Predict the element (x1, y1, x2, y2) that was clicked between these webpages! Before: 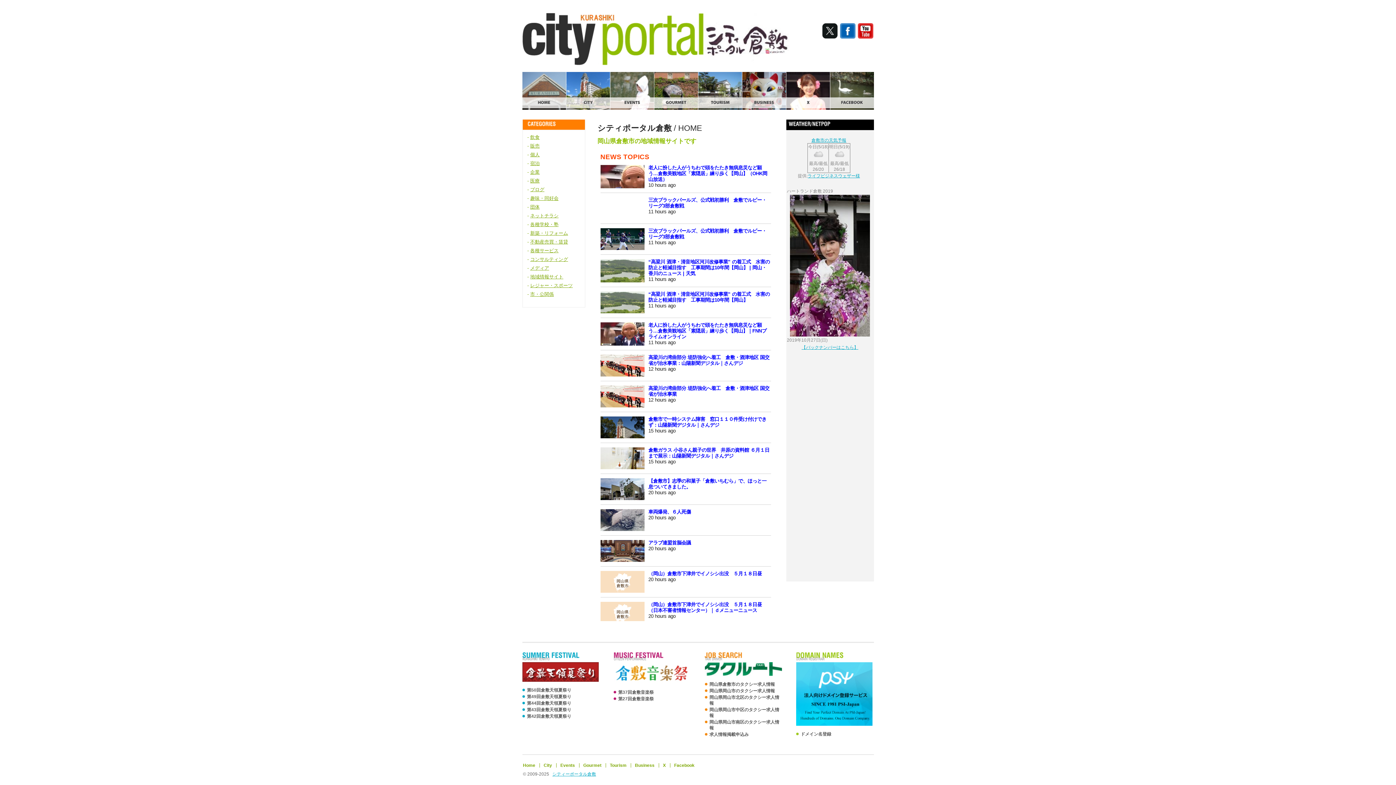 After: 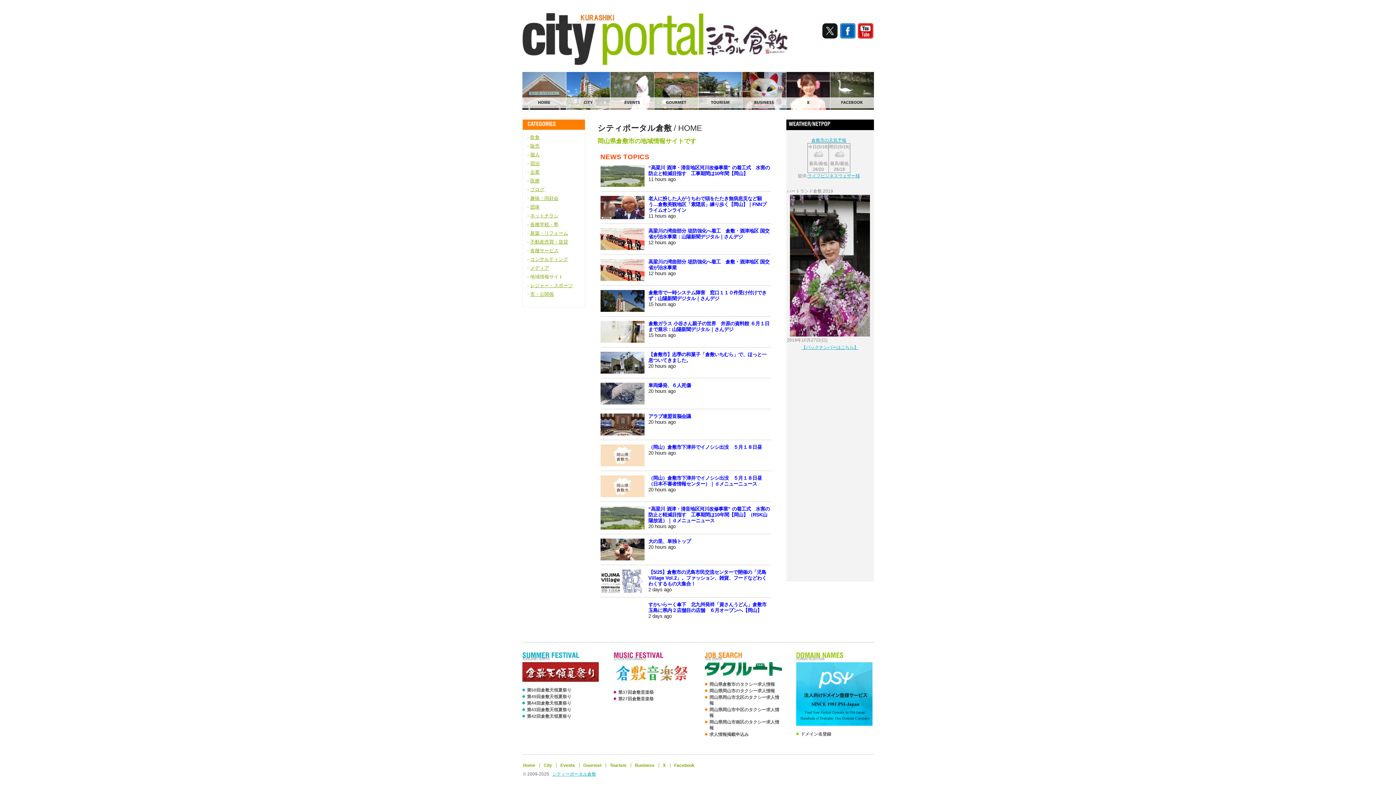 Action: label: 地域情報サイト bbox: (530, 274, 563, 279)